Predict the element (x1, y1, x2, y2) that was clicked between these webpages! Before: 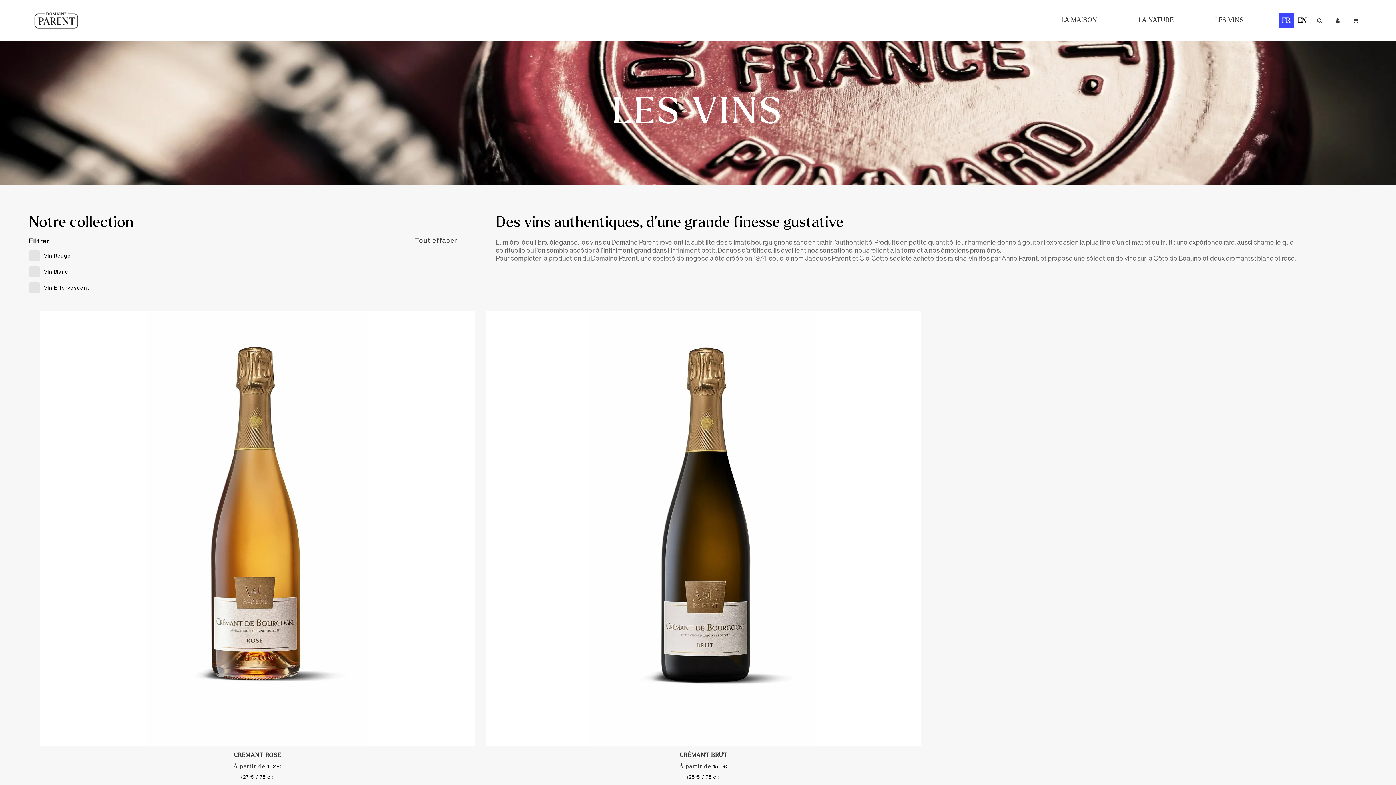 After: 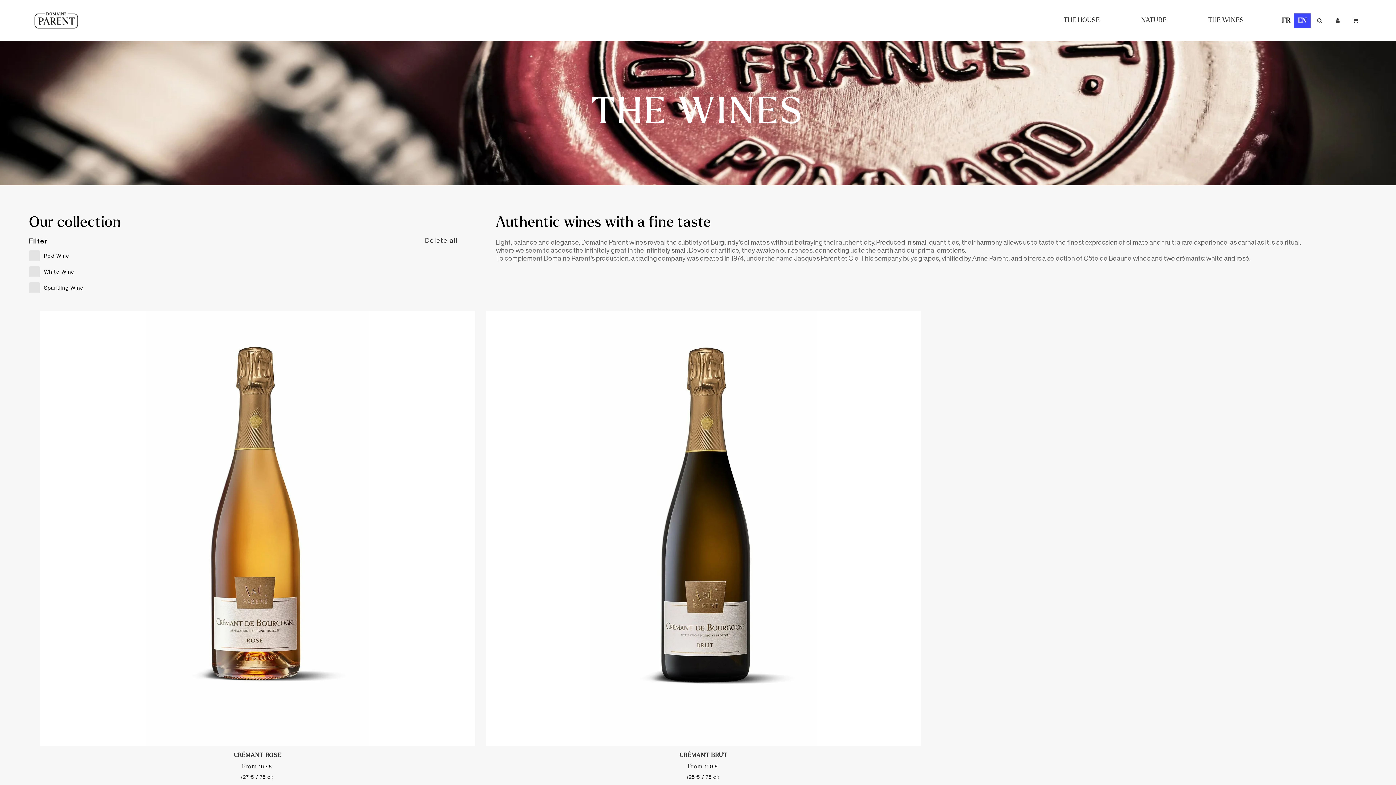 Action: bbox: (1298, 17, 1307, 23) label: EN